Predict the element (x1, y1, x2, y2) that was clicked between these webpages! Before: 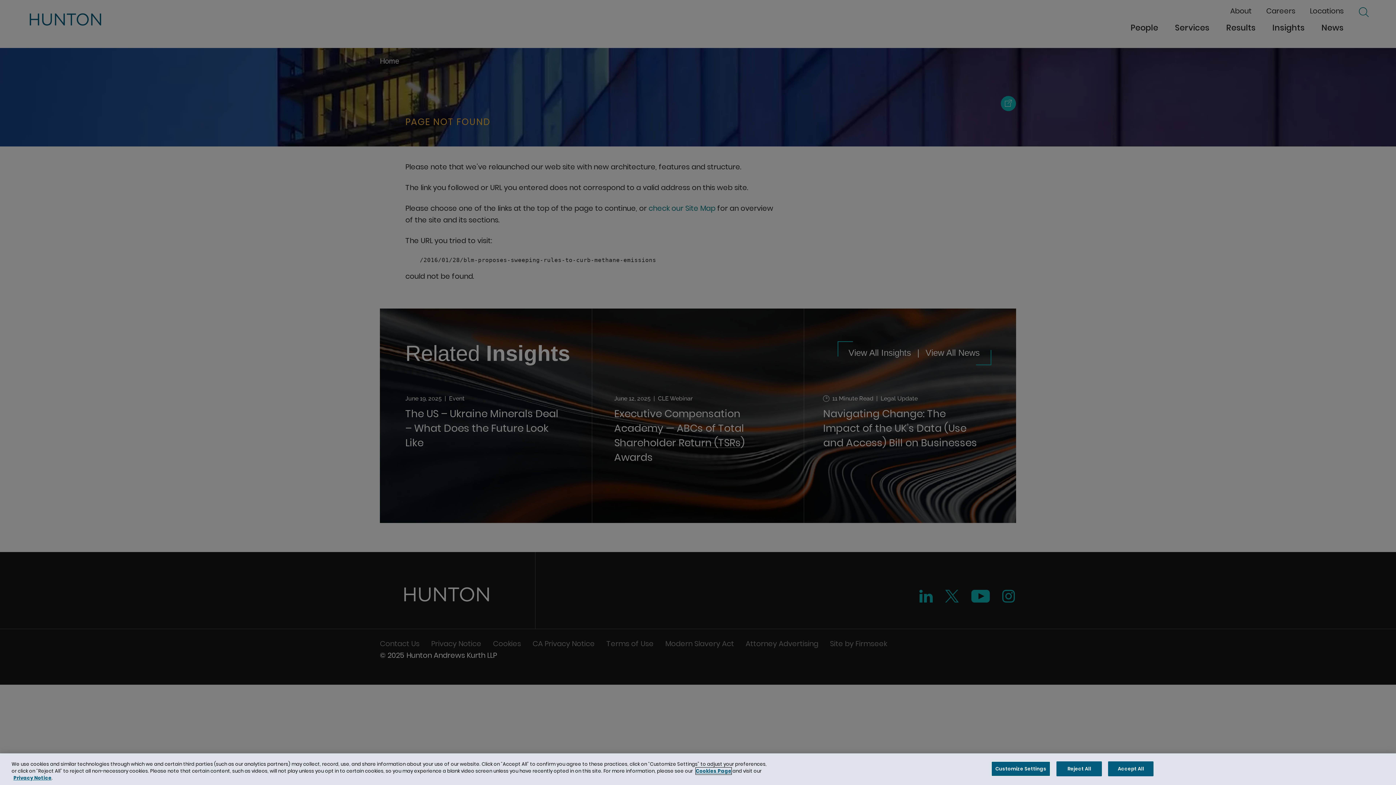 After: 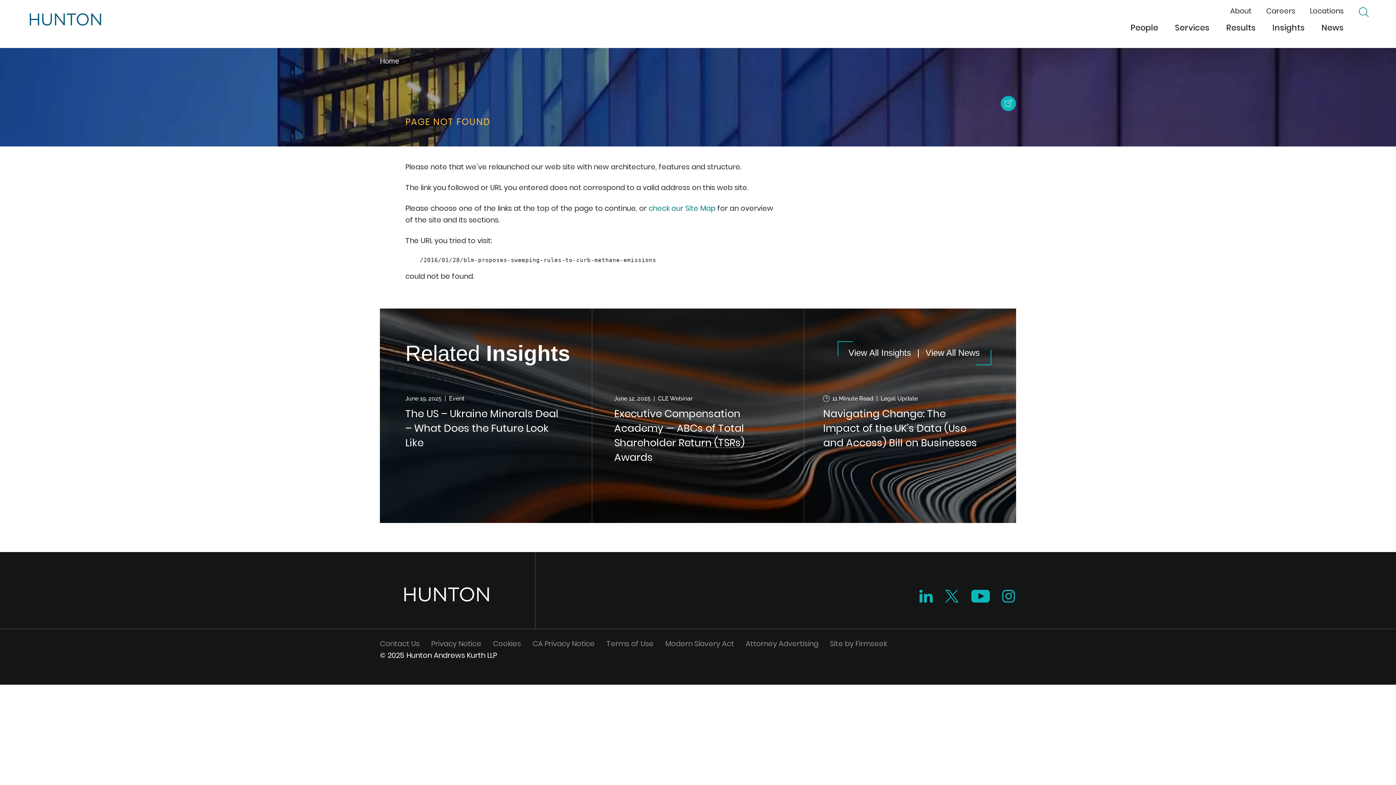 Action: label: Accept All bbox: (1108, 761, 1153, 776)